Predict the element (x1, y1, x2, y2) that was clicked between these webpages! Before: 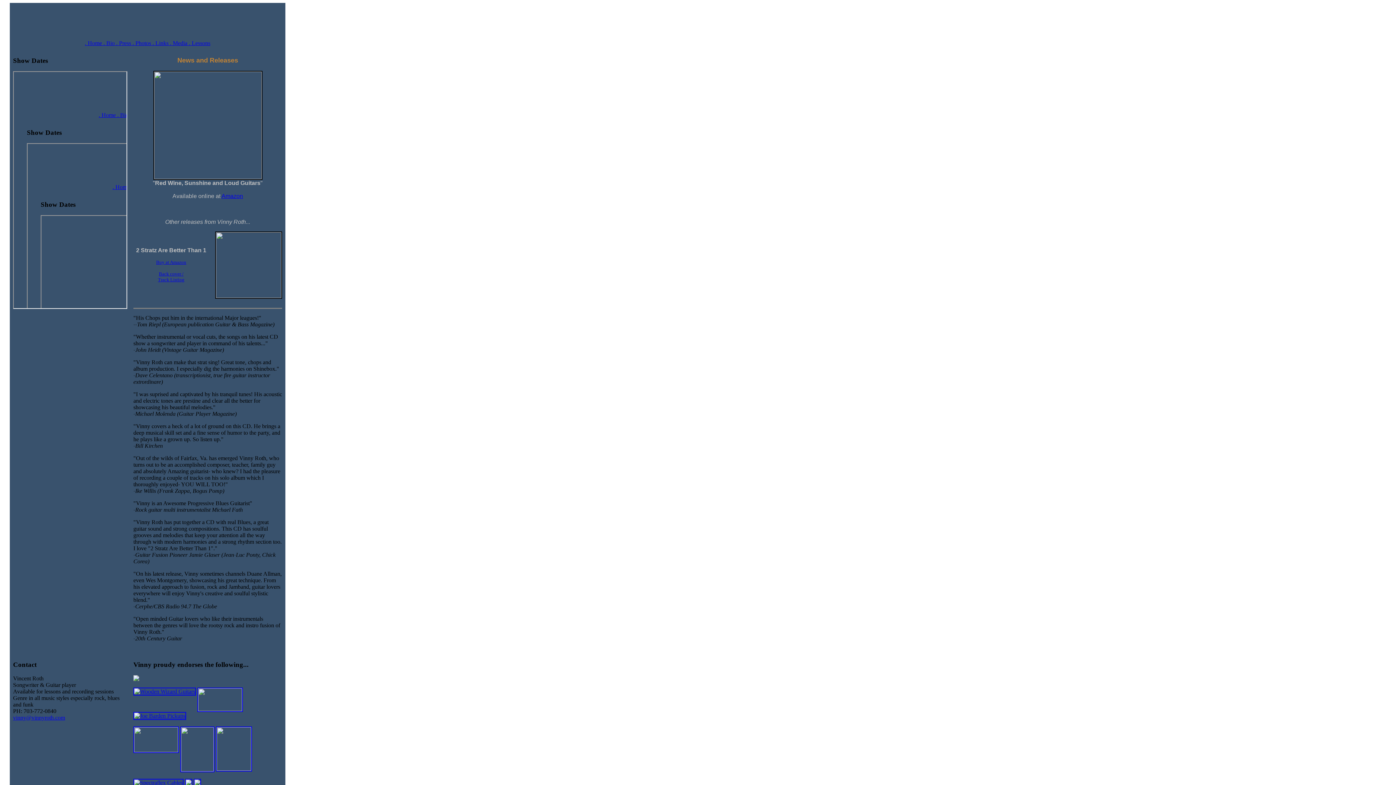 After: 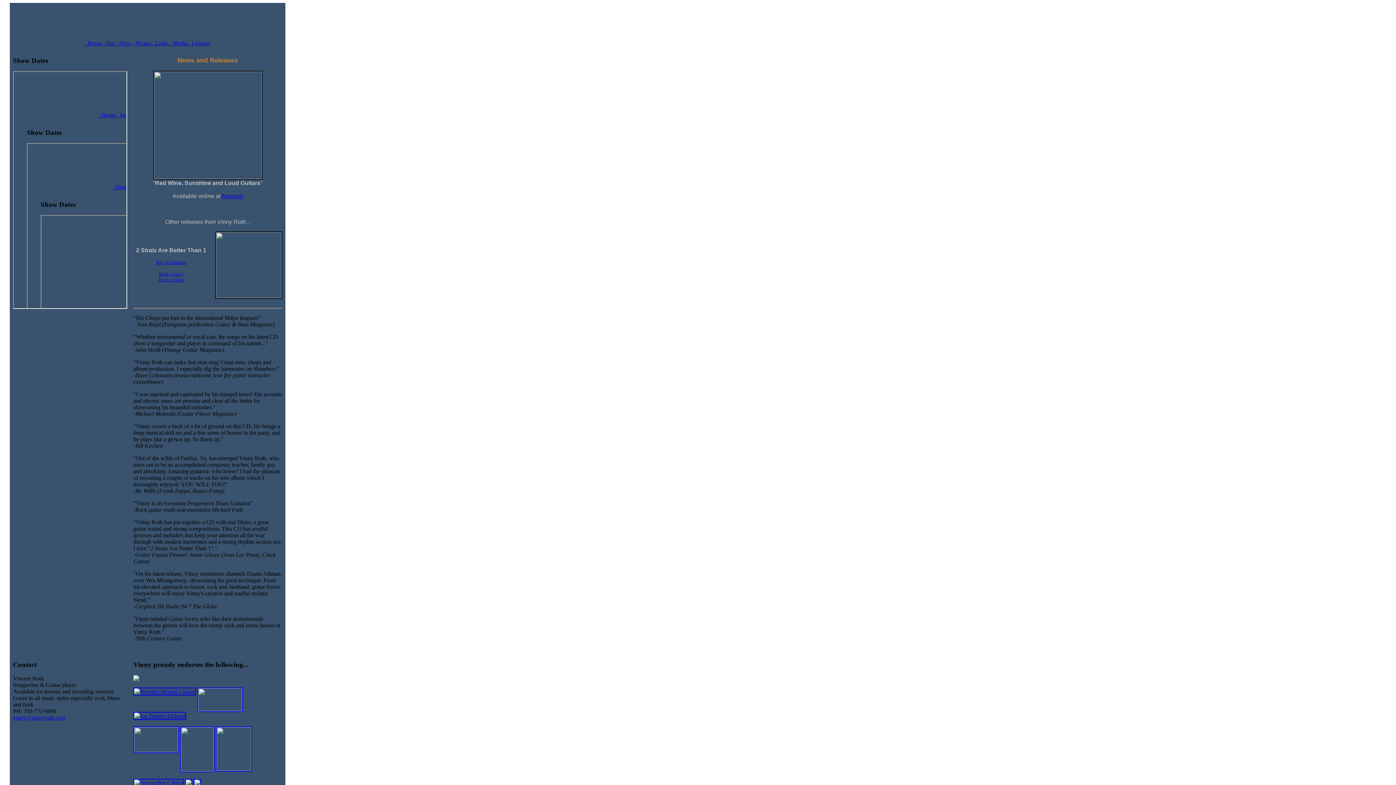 Action: bbox: (170, 40, 188, 46) label: . Media 